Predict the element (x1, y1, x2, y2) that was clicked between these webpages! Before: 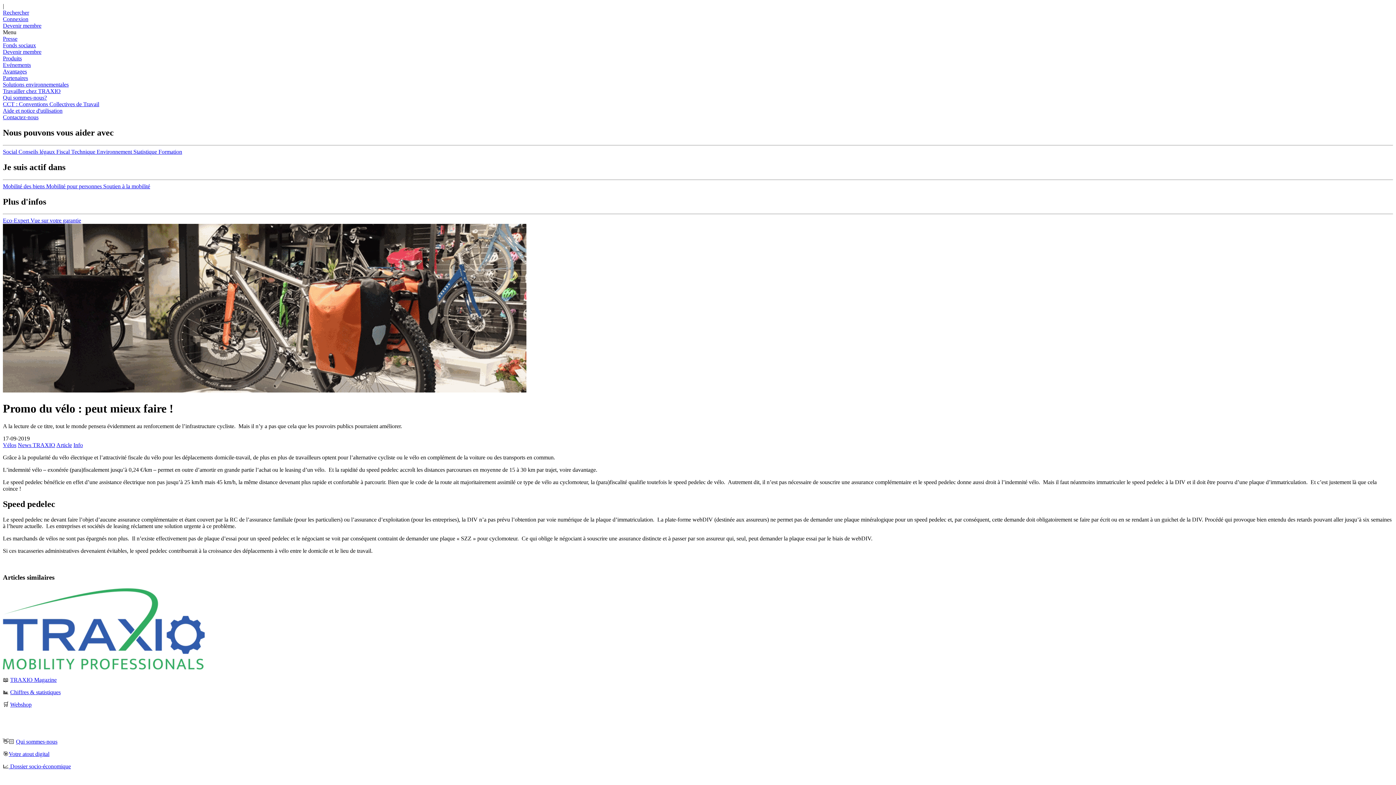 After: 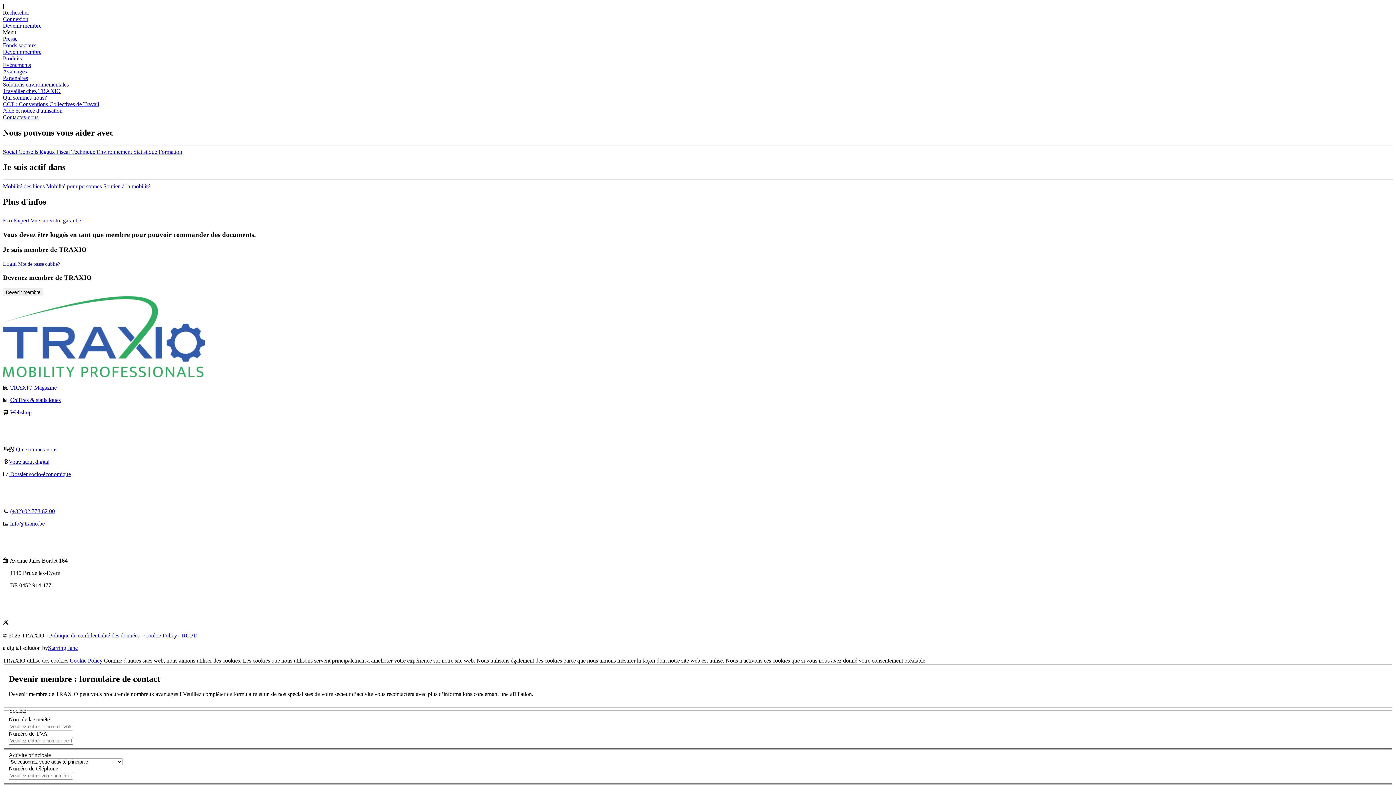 Action: bbox: (10, 701, 31, 707) label: Webshop